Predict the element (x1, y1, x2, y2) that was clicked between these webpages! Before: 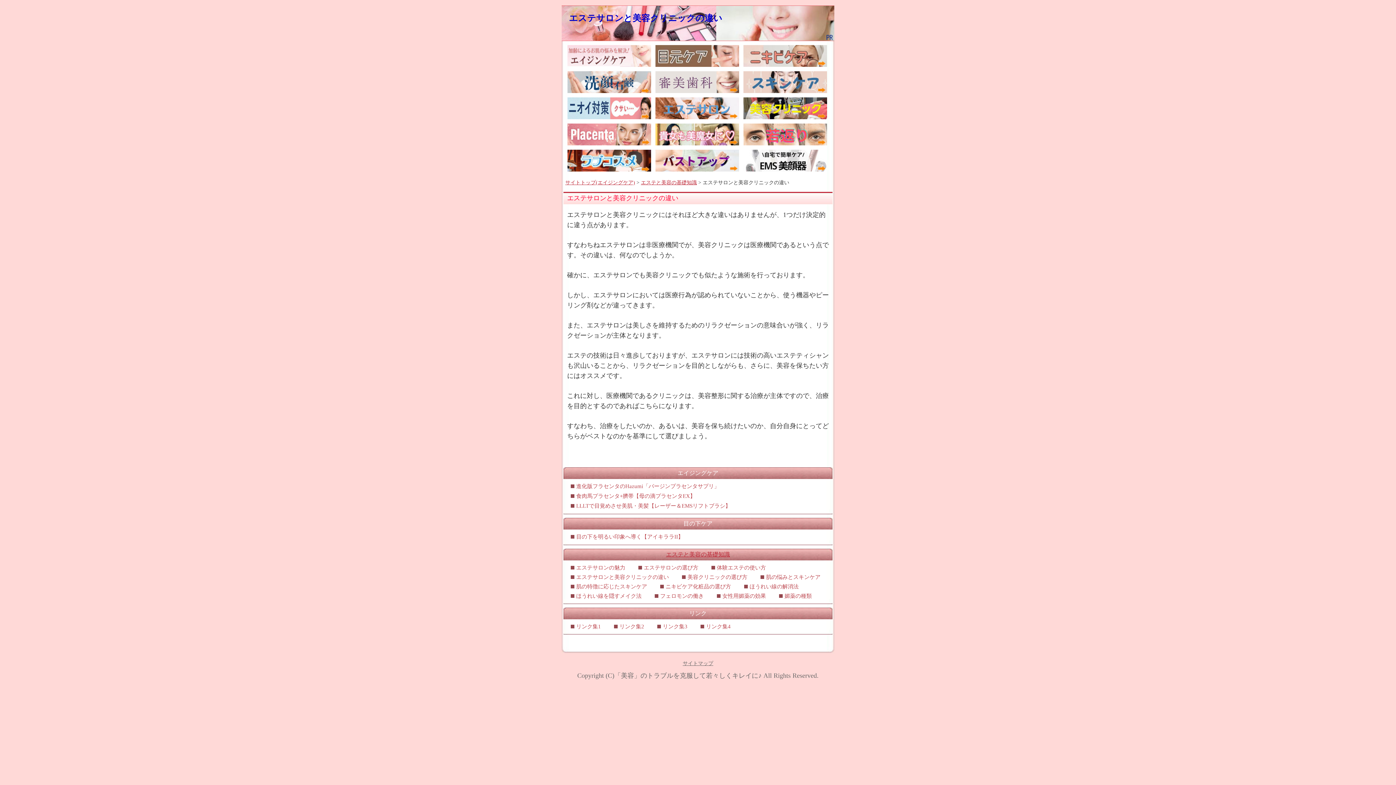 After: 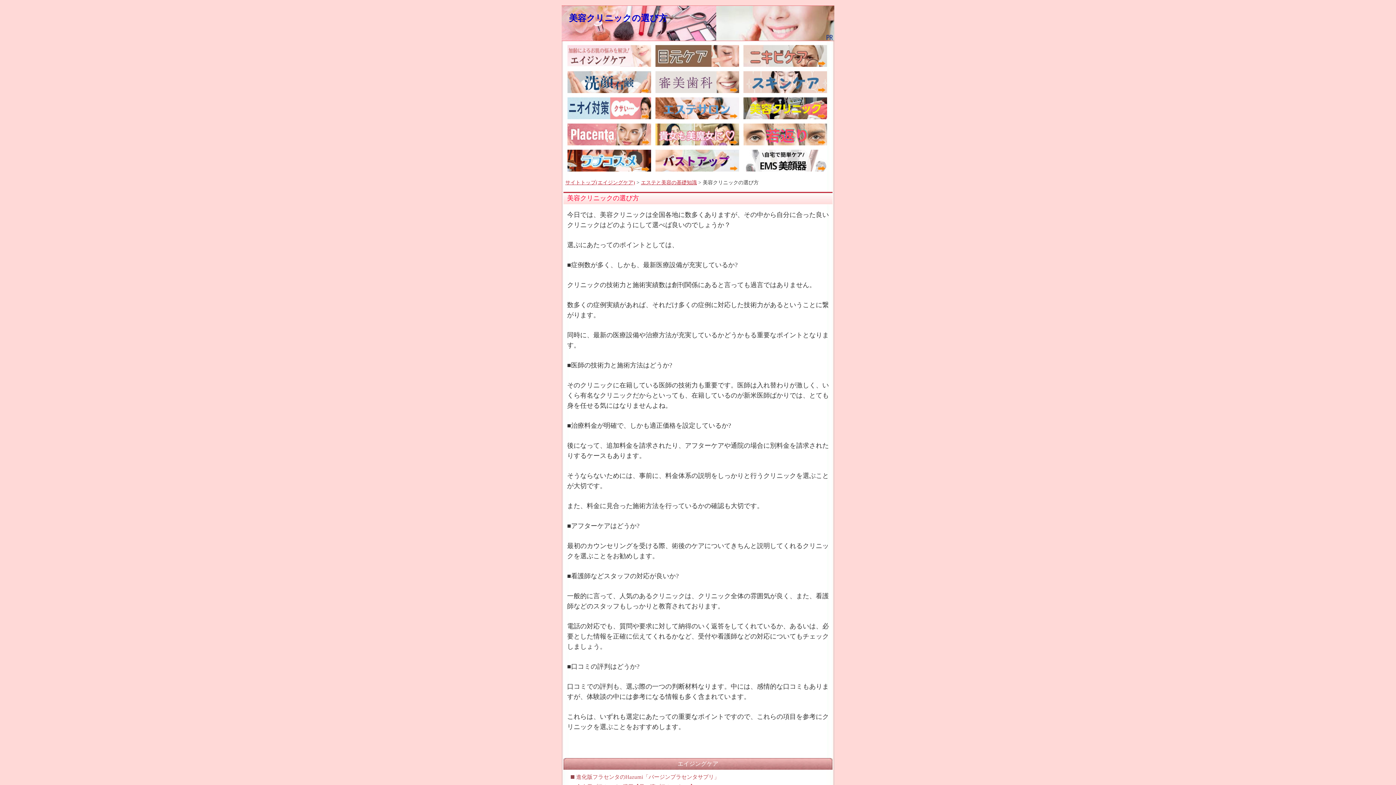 Action: bbox: (680, 572, 749, 582) label: 美容クリニックの選び方